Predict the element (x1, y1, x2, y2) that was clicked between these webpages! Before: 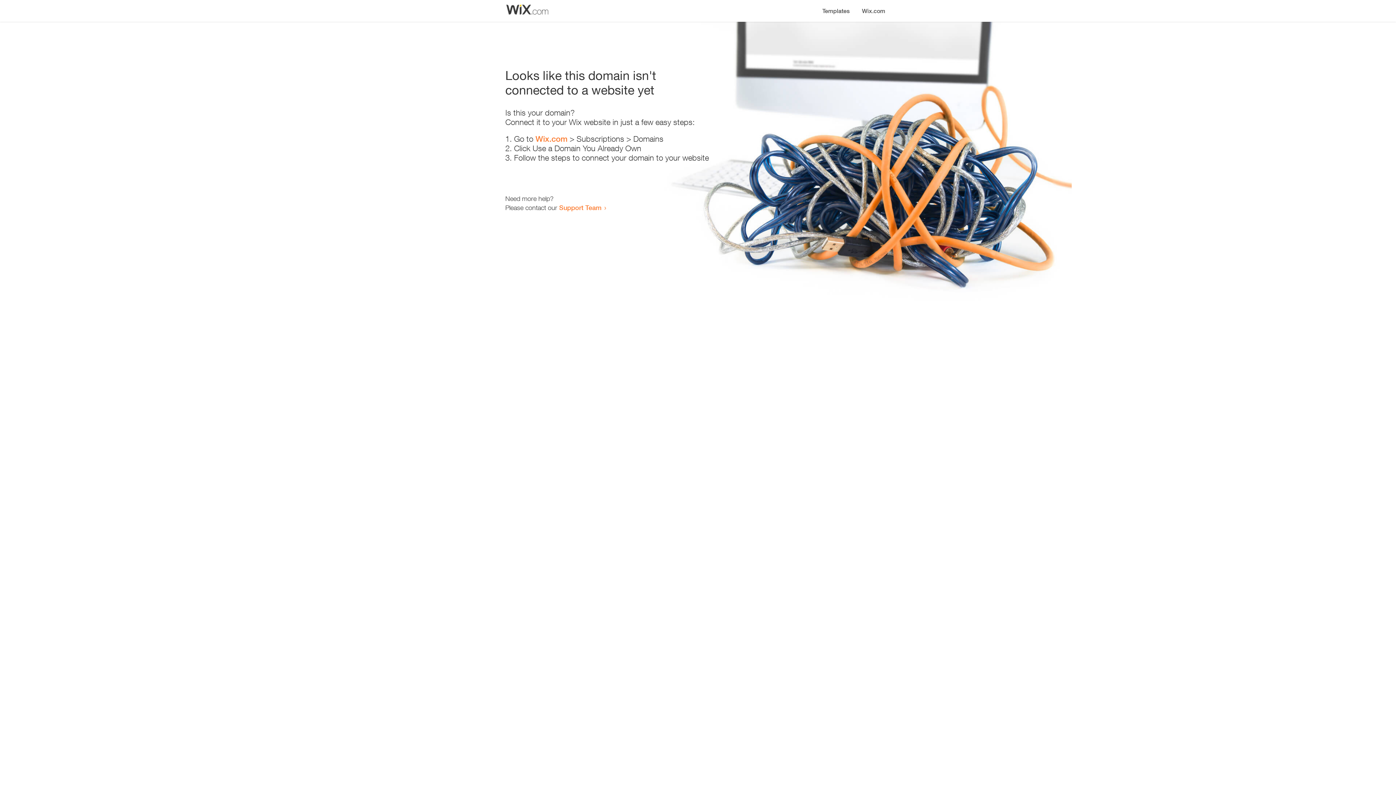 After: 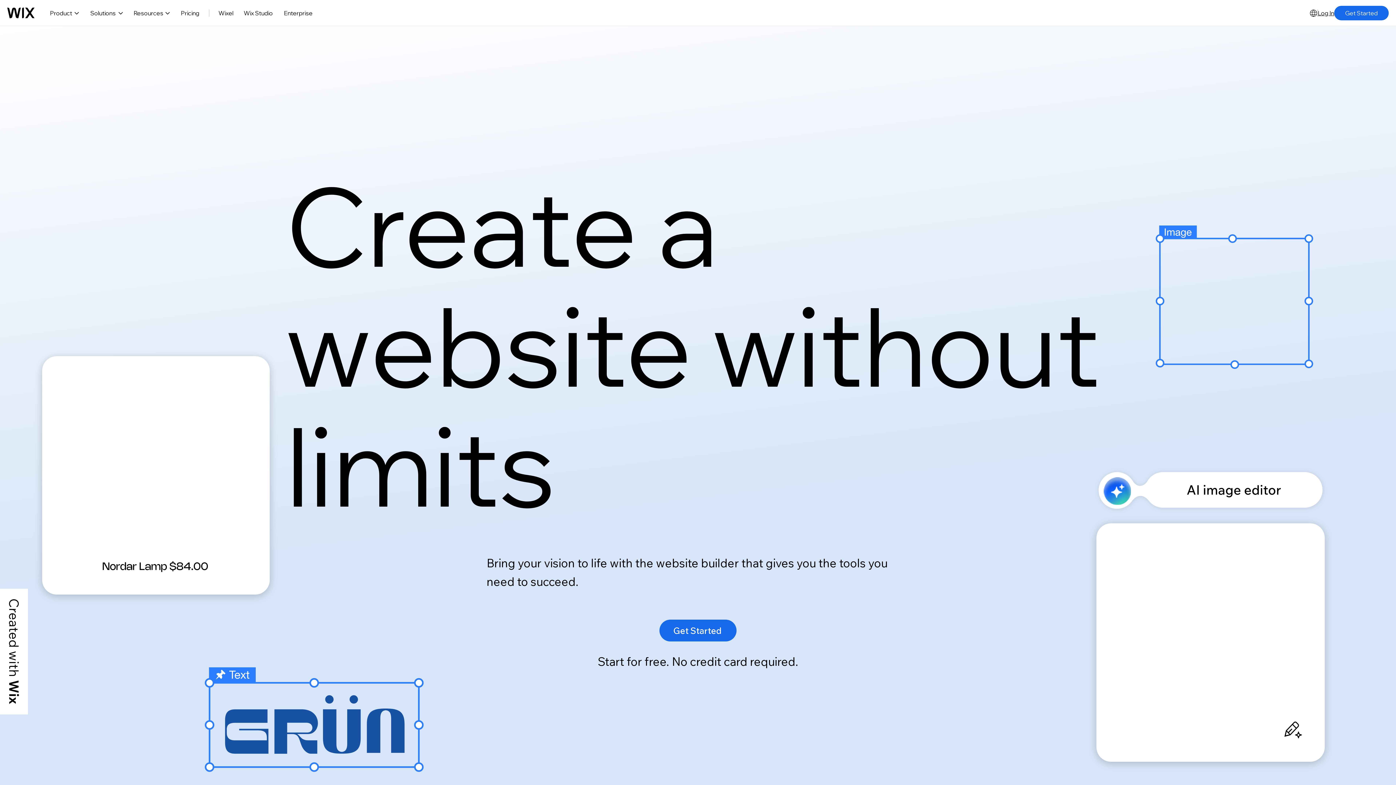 Action: bbox: (856, 0, 890, 14) label: Wix.com